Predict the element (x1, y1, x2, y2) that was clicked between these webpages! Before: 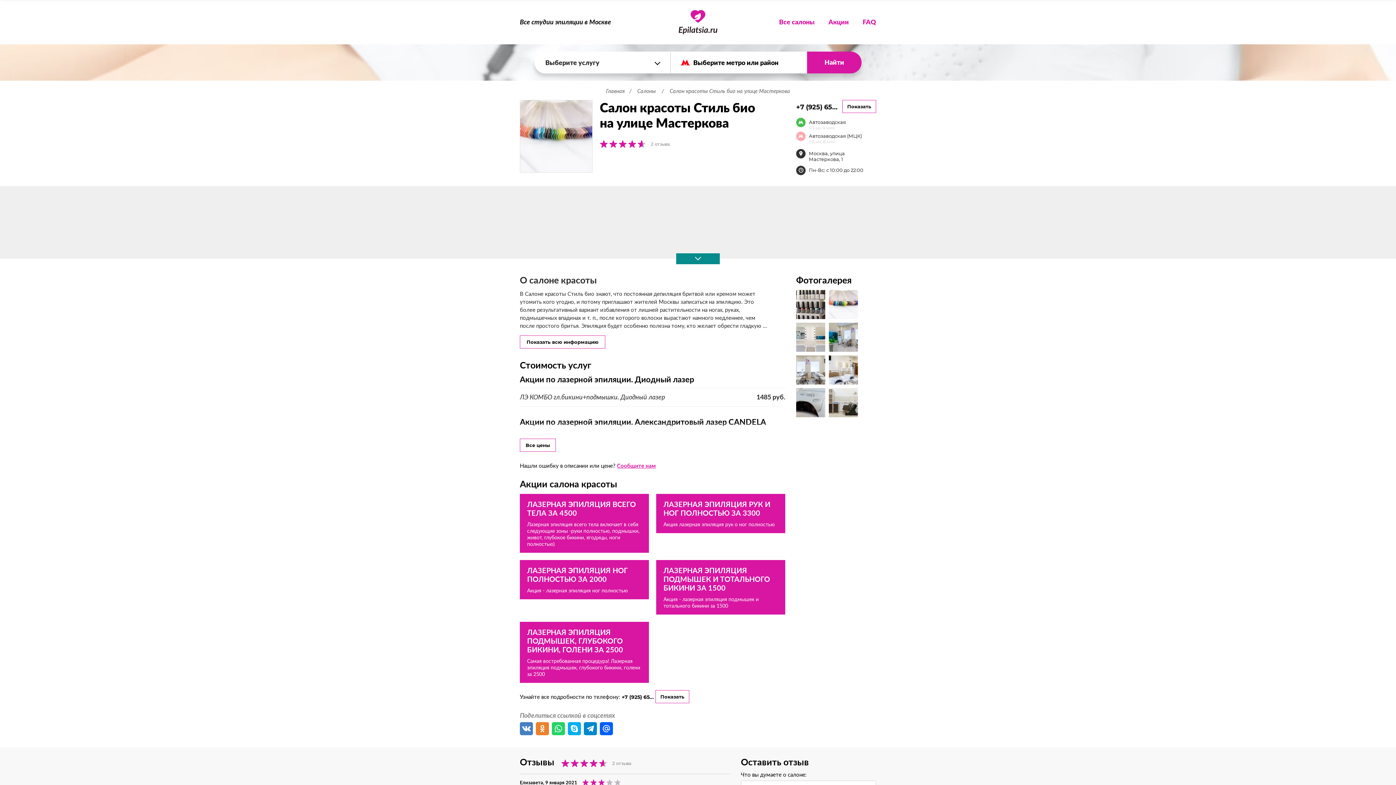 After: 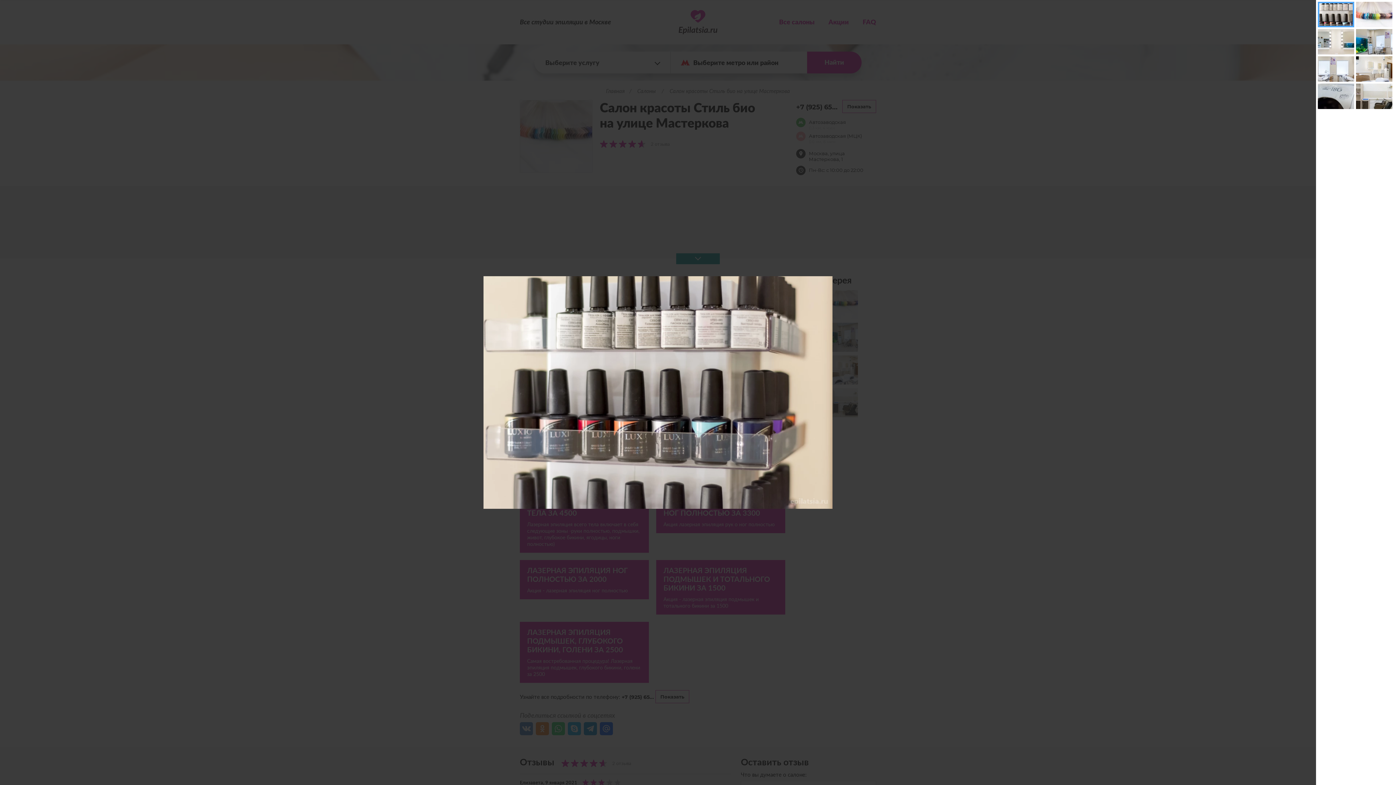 Action: bbox: (796, 290, 825, 319)